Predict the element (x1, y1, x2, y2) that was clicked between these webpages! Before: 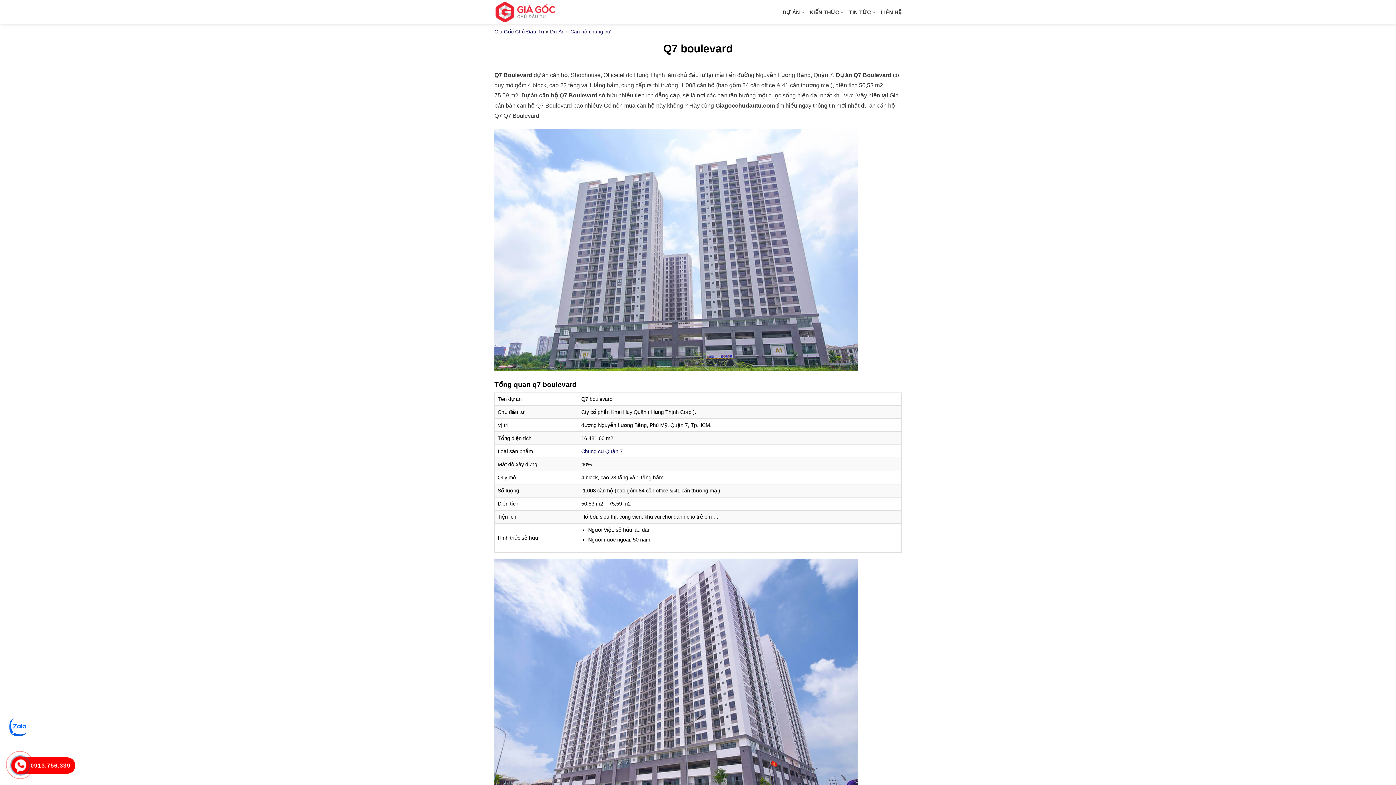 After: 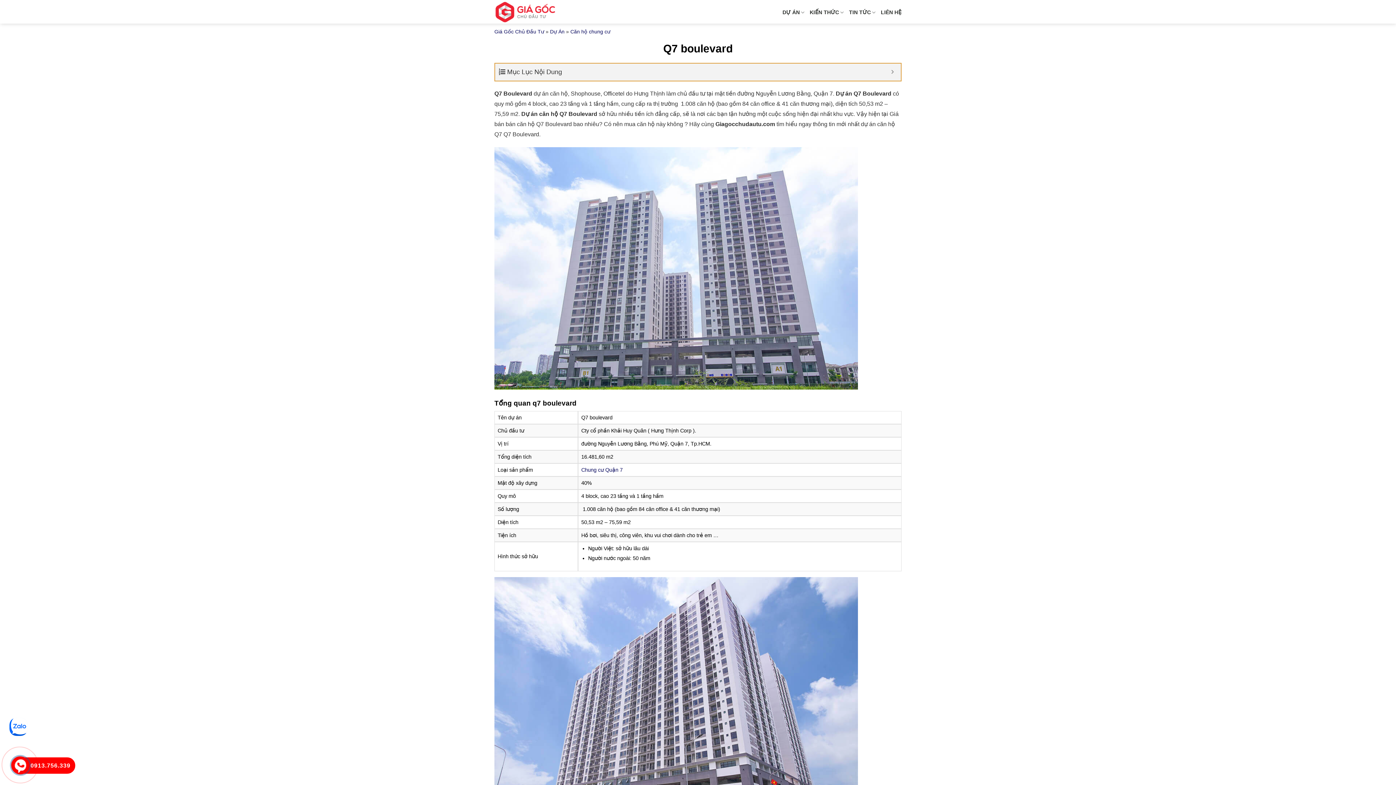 Action: bbox: (18, 757, 71, 774) label: 0913.756.339